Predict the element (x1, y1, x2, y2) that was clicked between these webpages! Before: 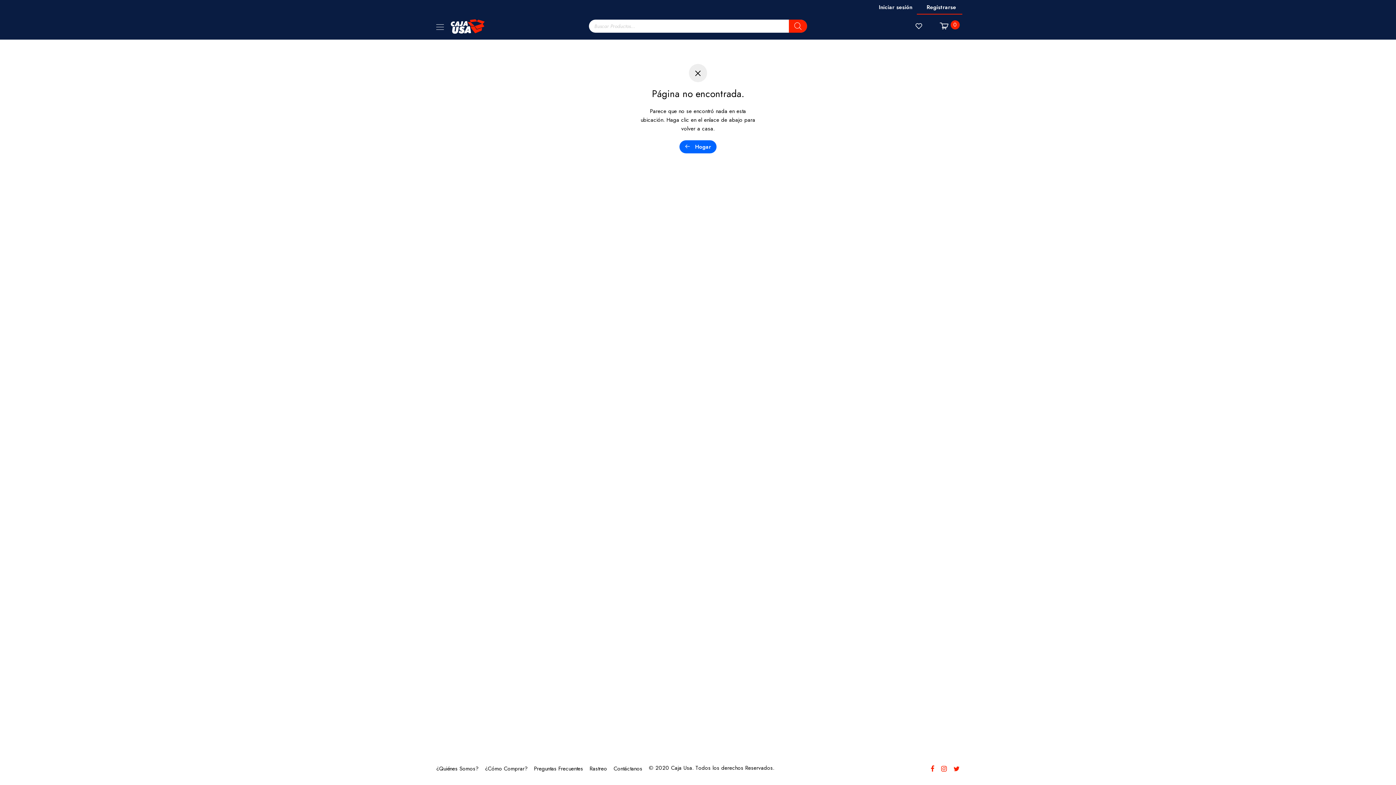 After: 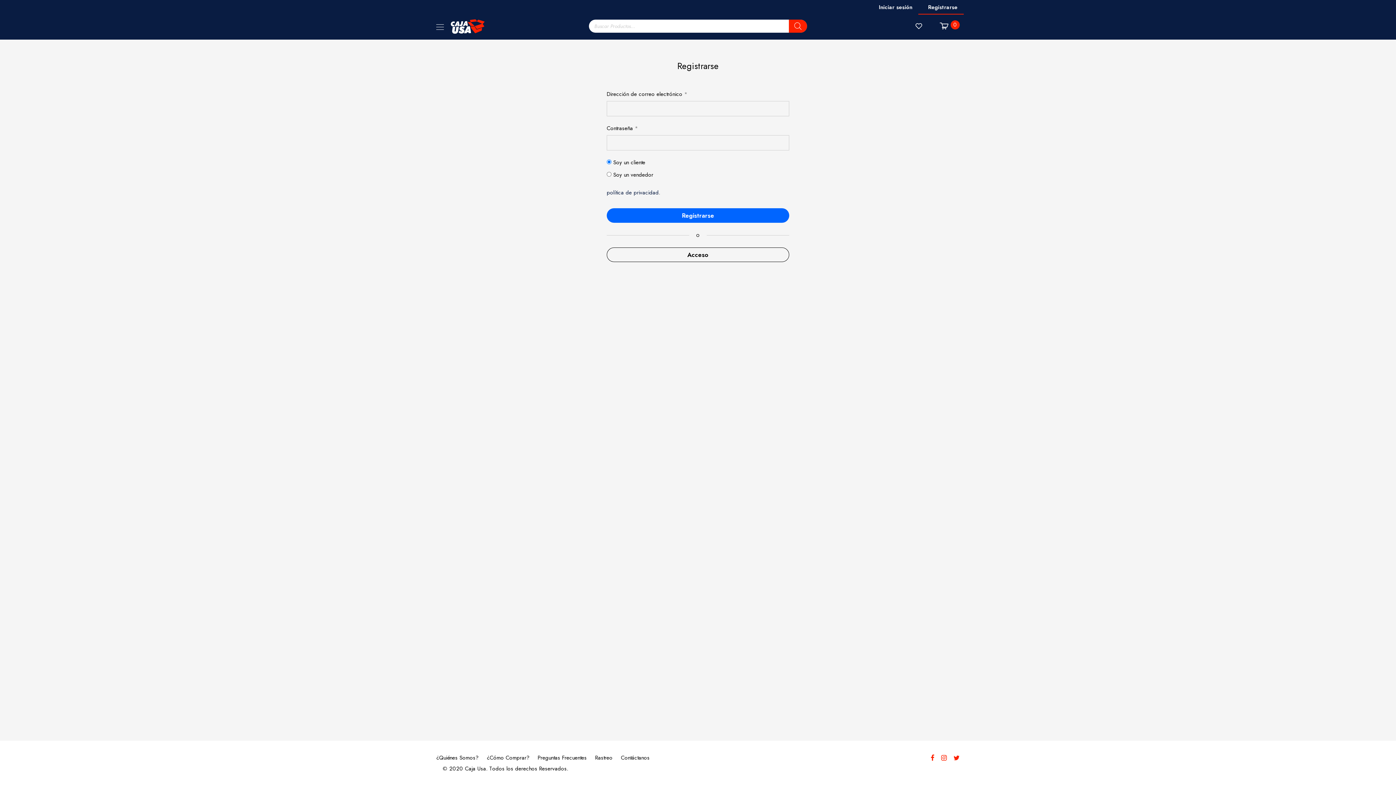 Action: bbox: (923, 4, 956, 10) label: Registrarse